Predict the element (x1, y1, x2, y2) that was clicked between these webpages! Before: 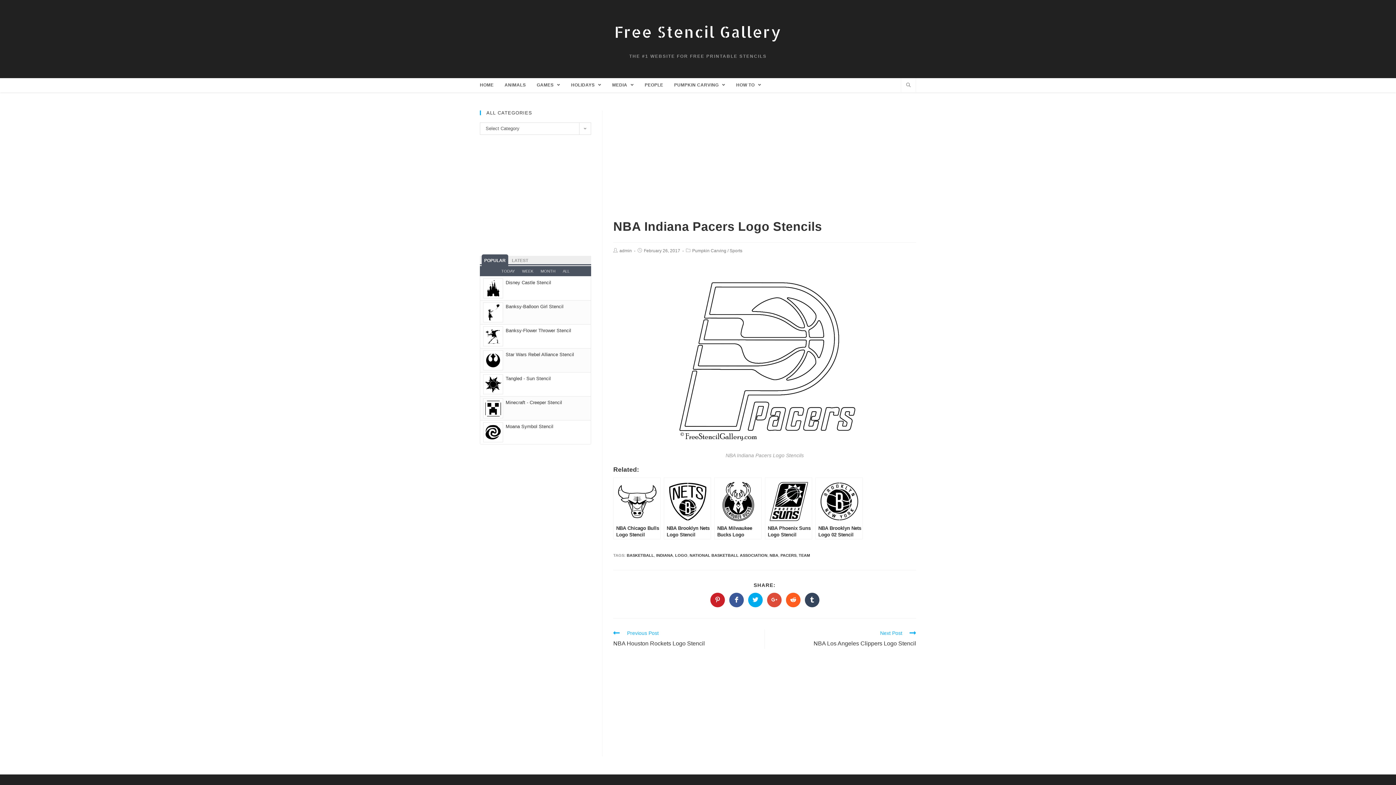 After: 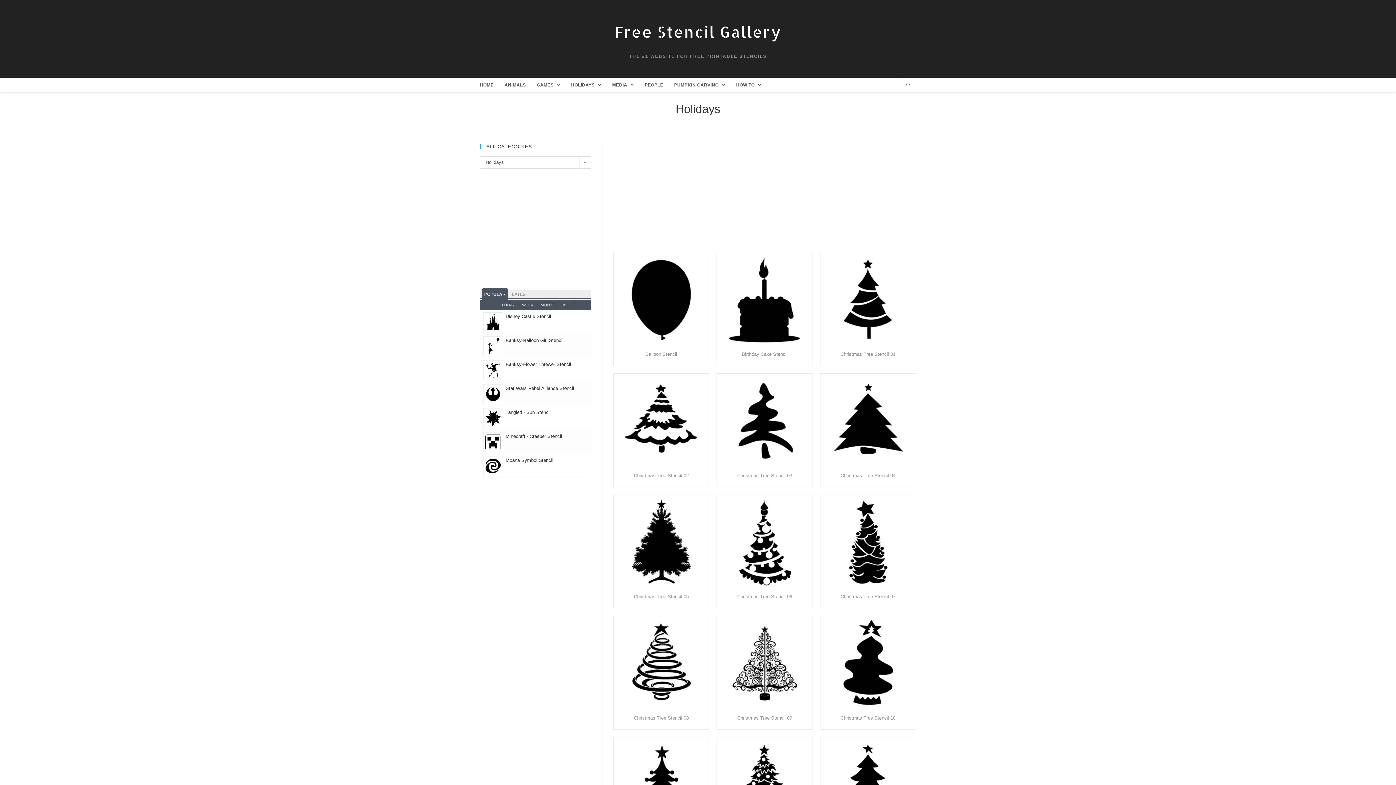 Action: label: HOLIDAYS  bbox: (565, 78, 606, 92)